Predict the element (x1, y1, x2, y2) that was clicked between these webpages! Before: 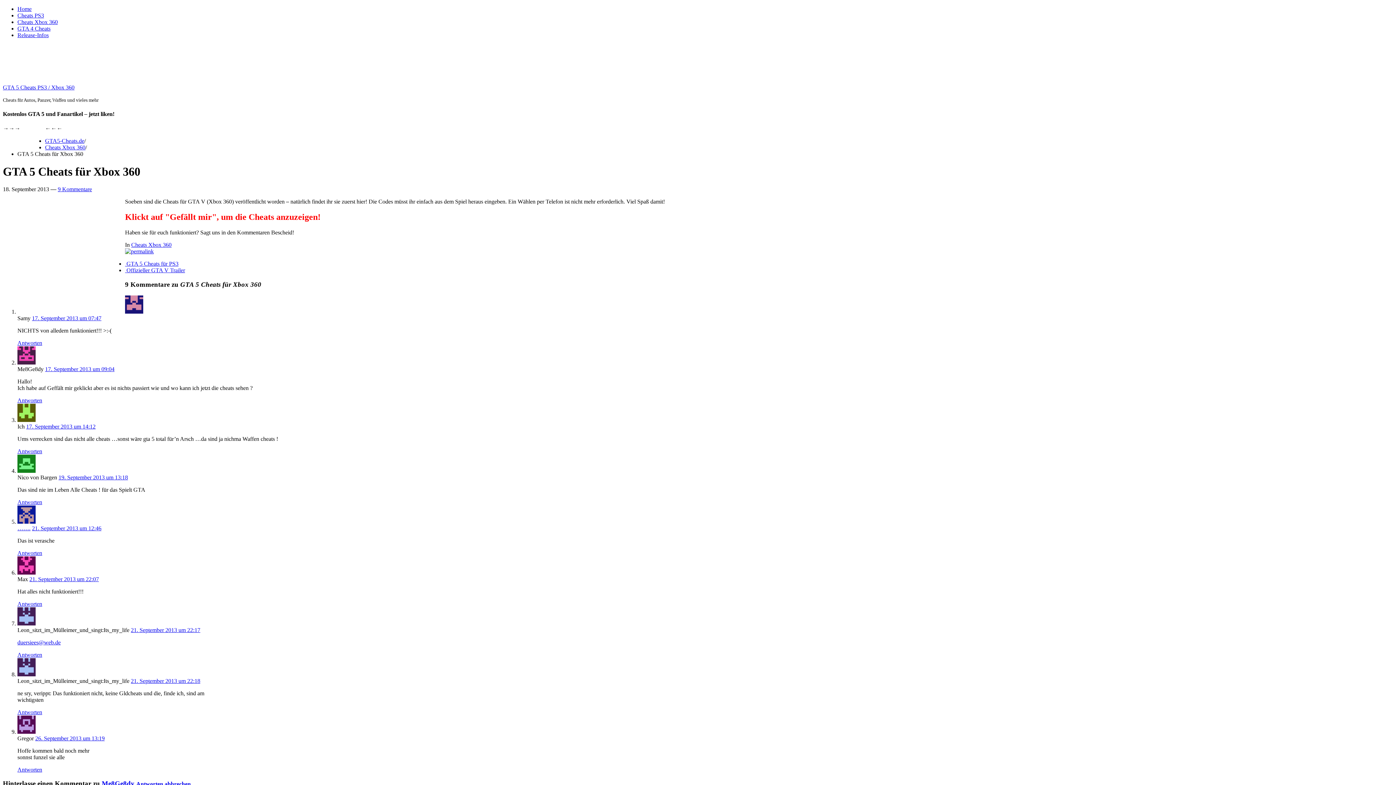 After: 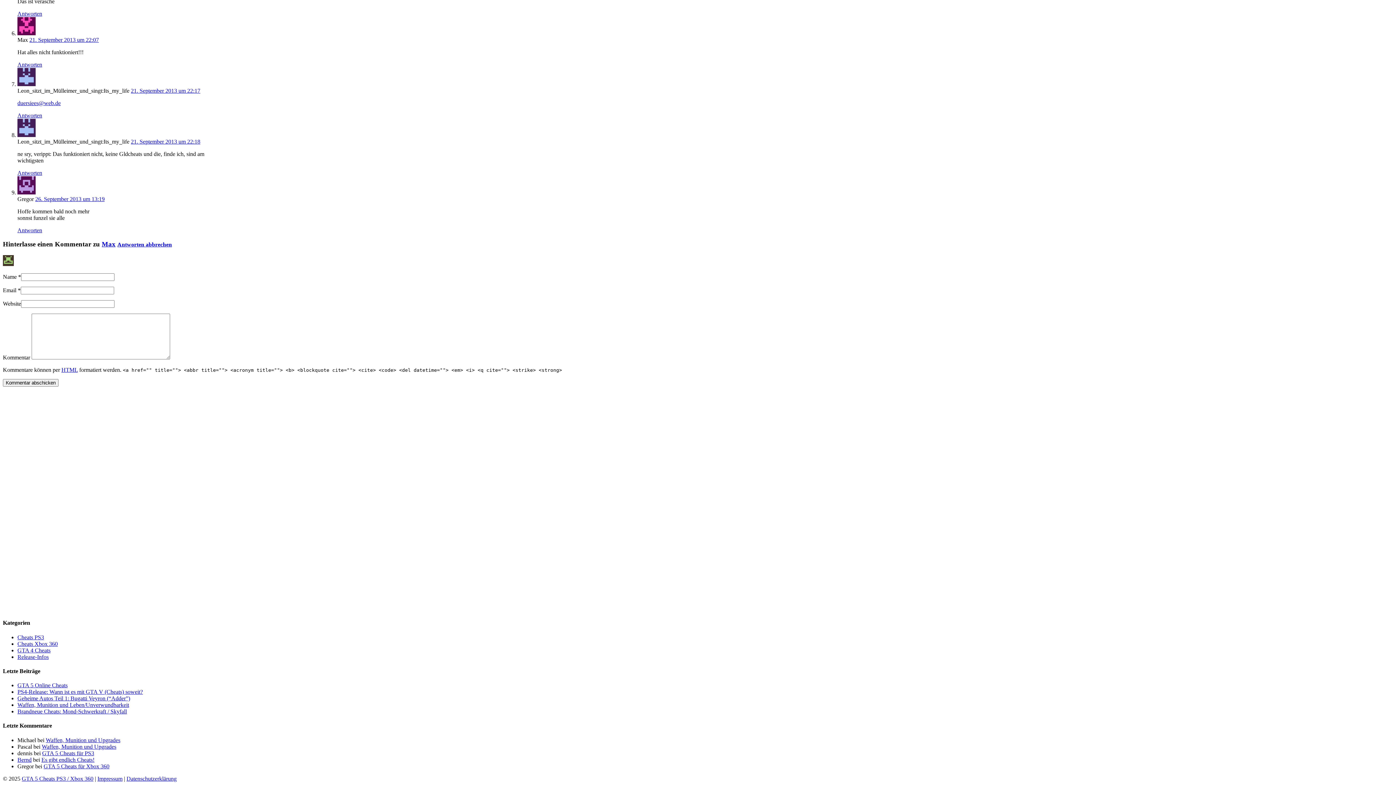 Action: bbox: (17, 600, 42, 607) label: Antworten